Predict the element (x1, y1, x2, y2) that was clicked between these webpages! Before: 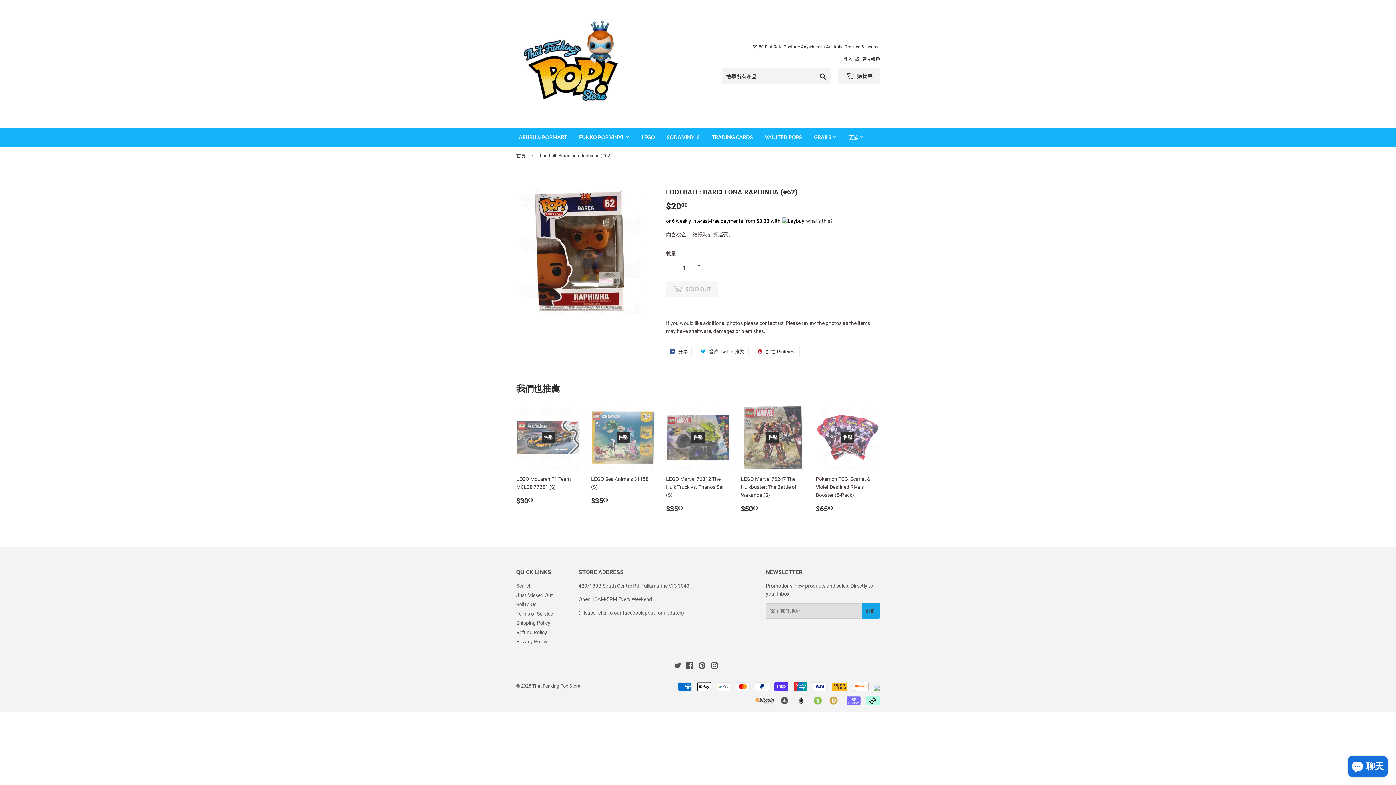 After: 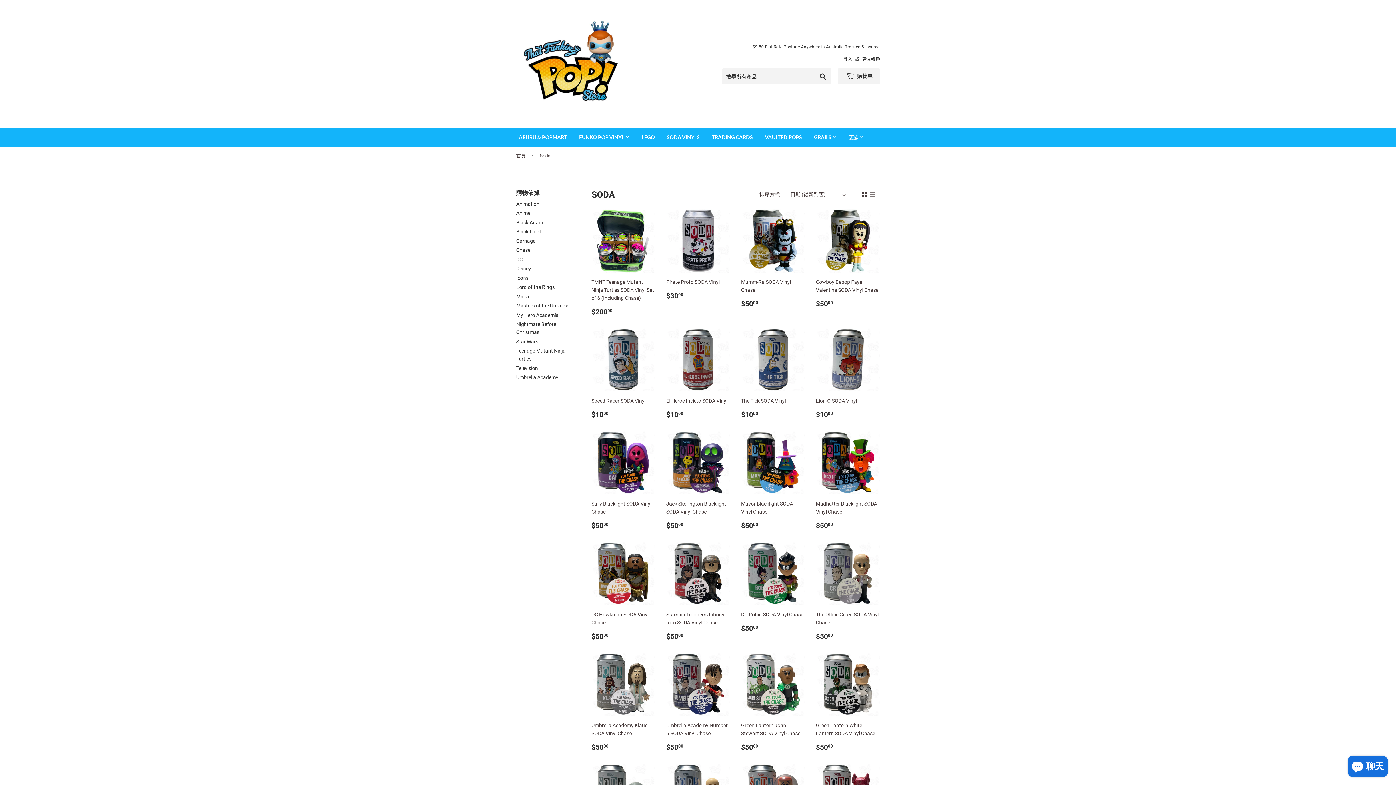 Action: bbox: (661, 128, 705, 146) label: SODA VINYLS